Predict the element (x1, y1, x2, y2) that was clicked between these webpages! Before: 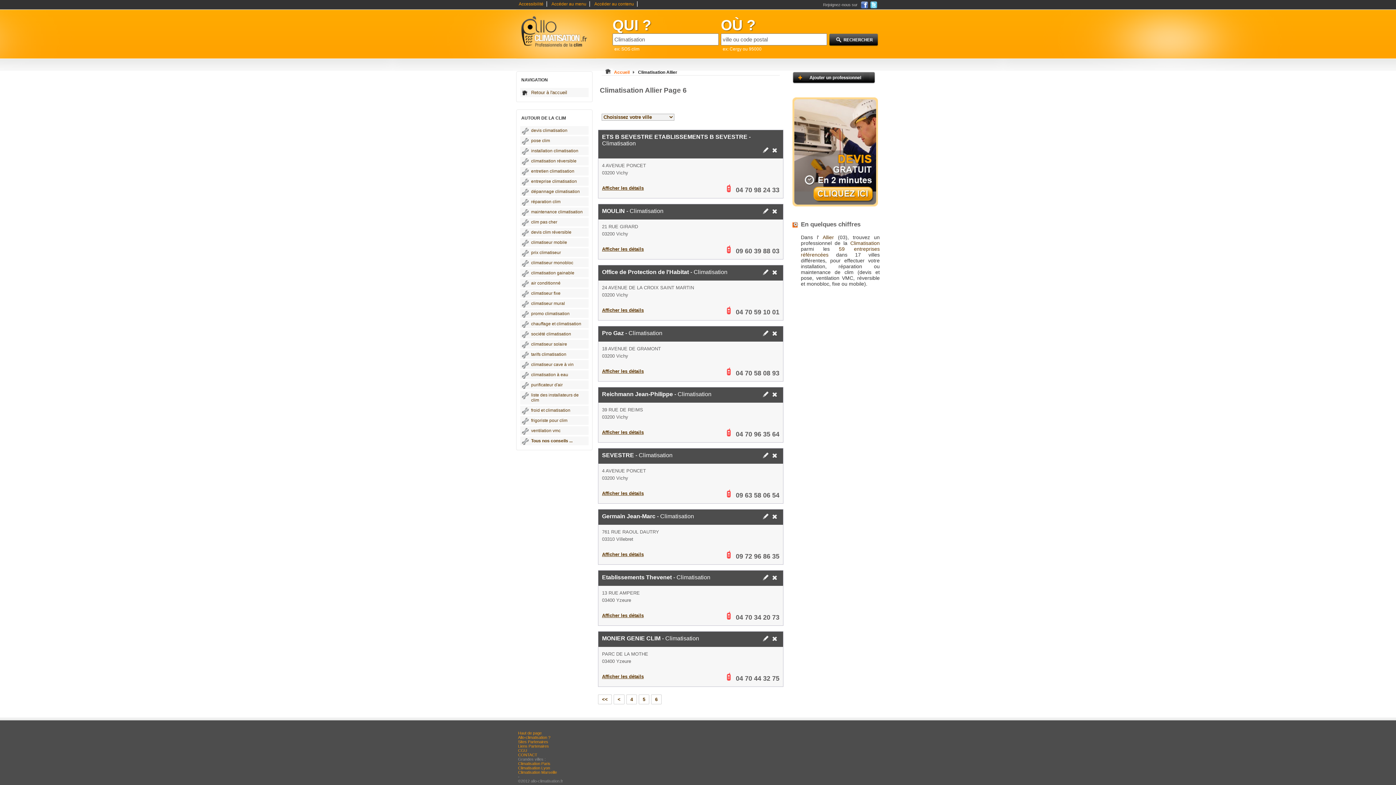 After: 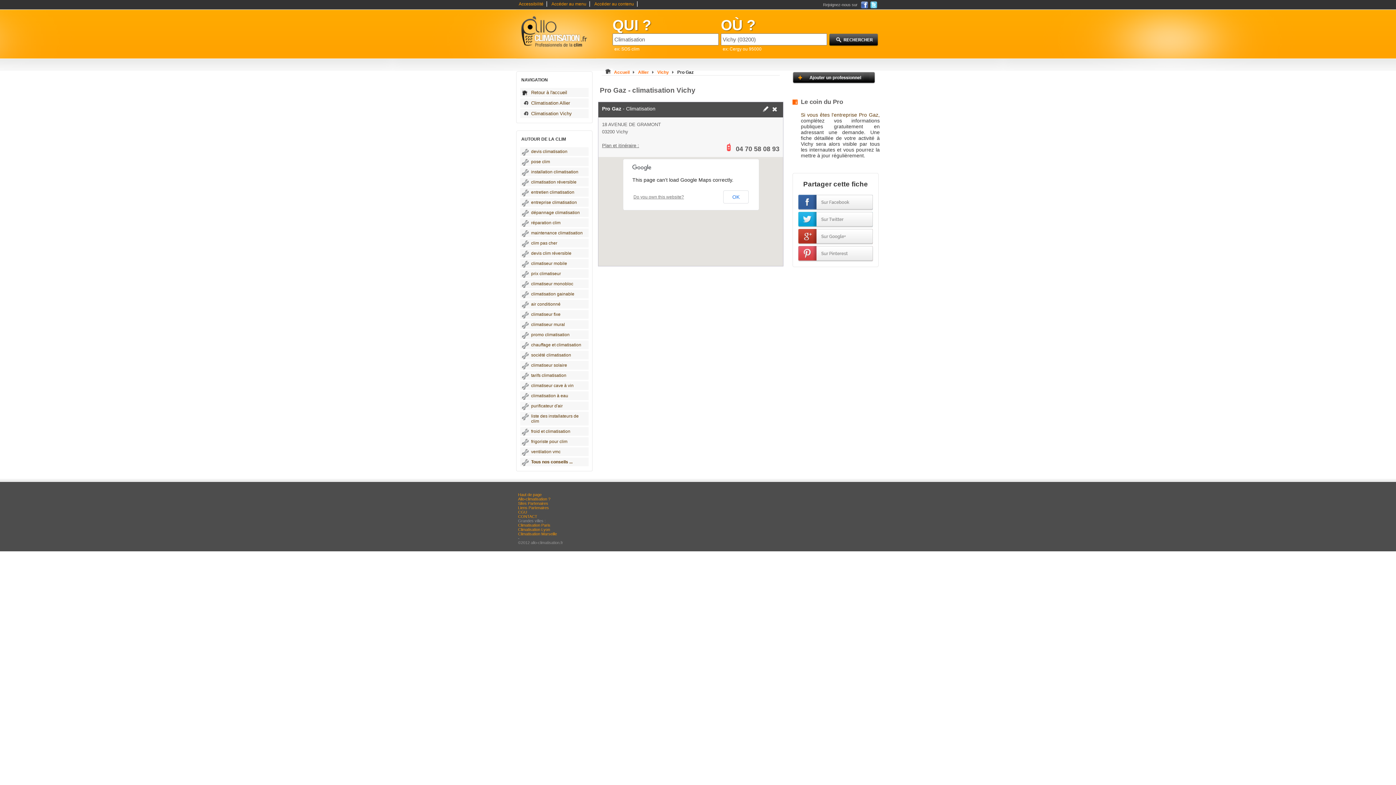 Action: label: Afficher les détails bbox: (602, 367, 644, 375)